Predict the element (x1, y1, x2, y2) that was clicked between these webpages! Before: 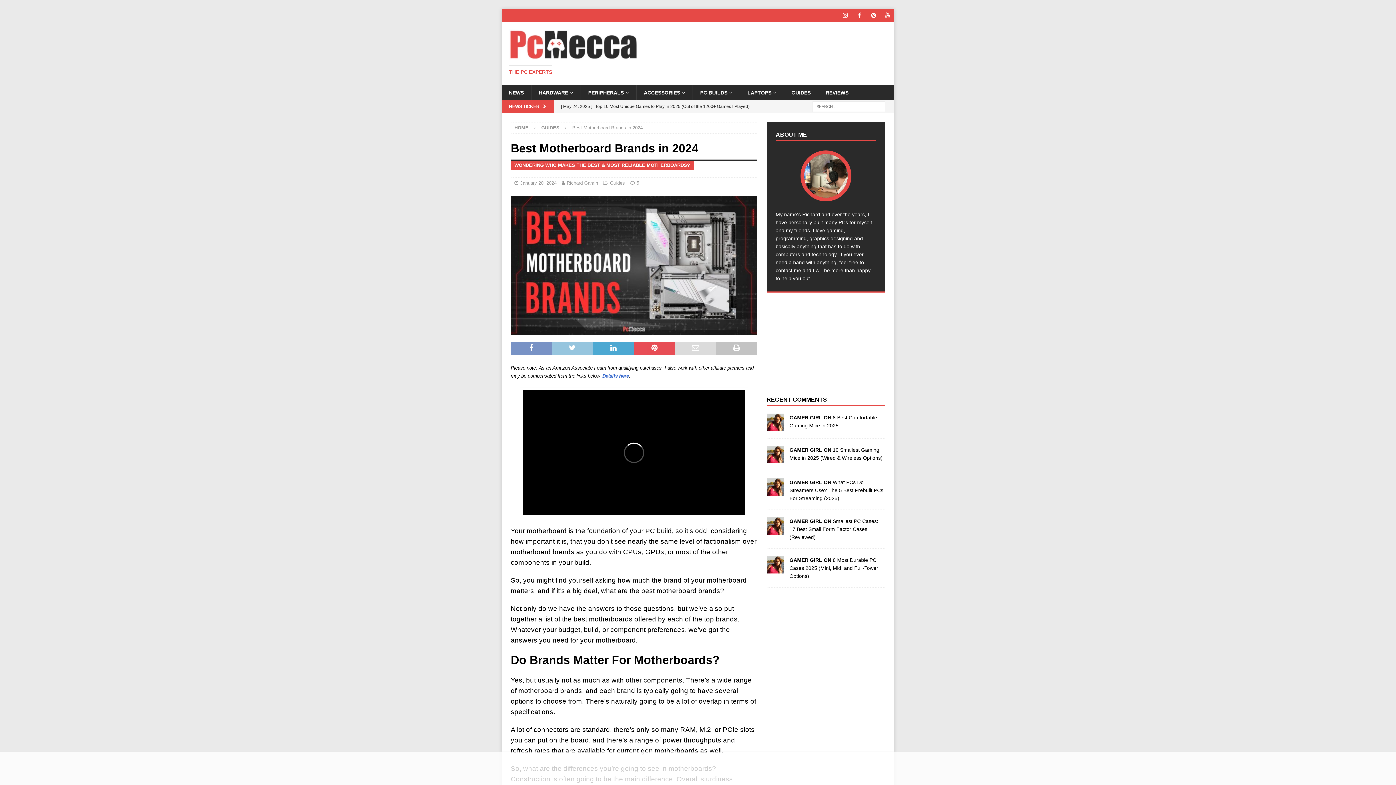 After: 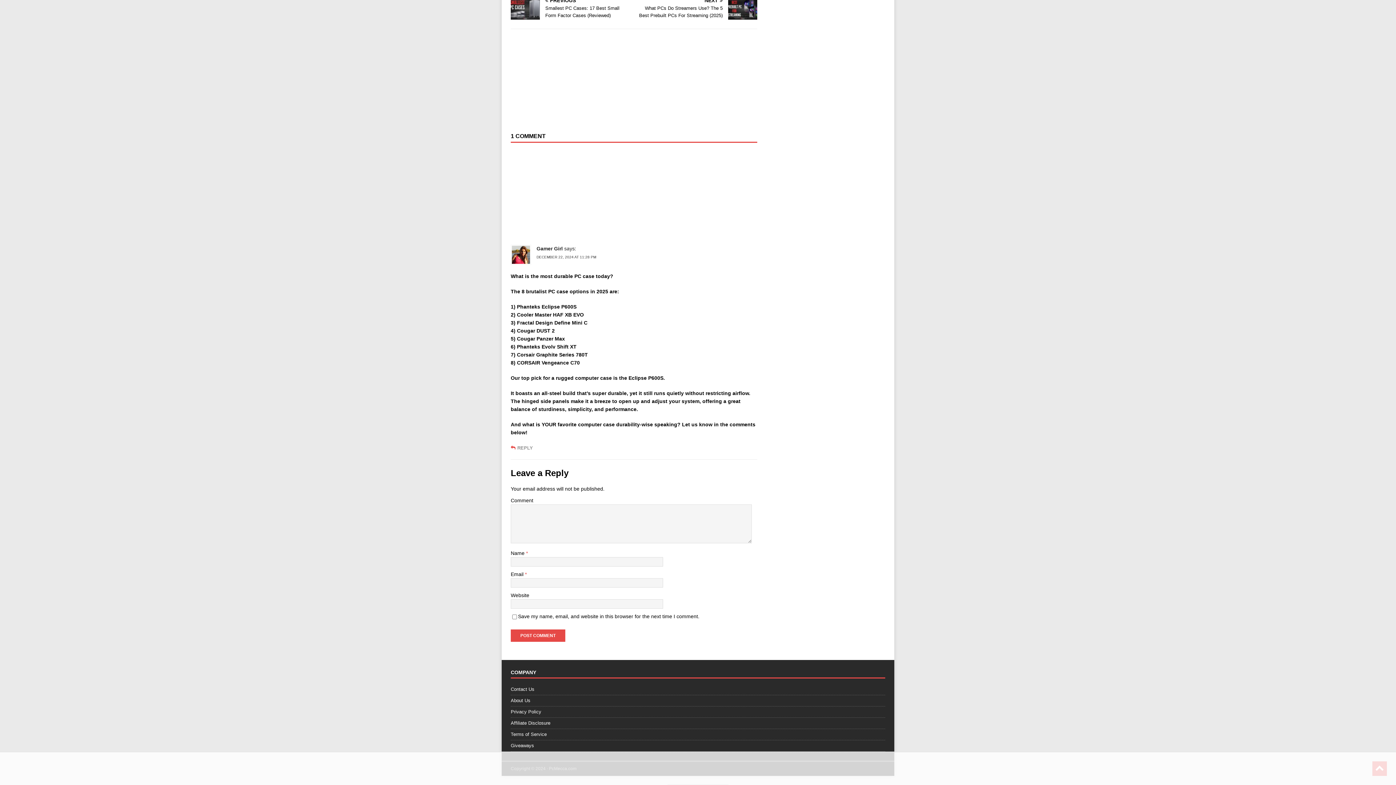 Action: bbox: (766, 566, 784, 572)